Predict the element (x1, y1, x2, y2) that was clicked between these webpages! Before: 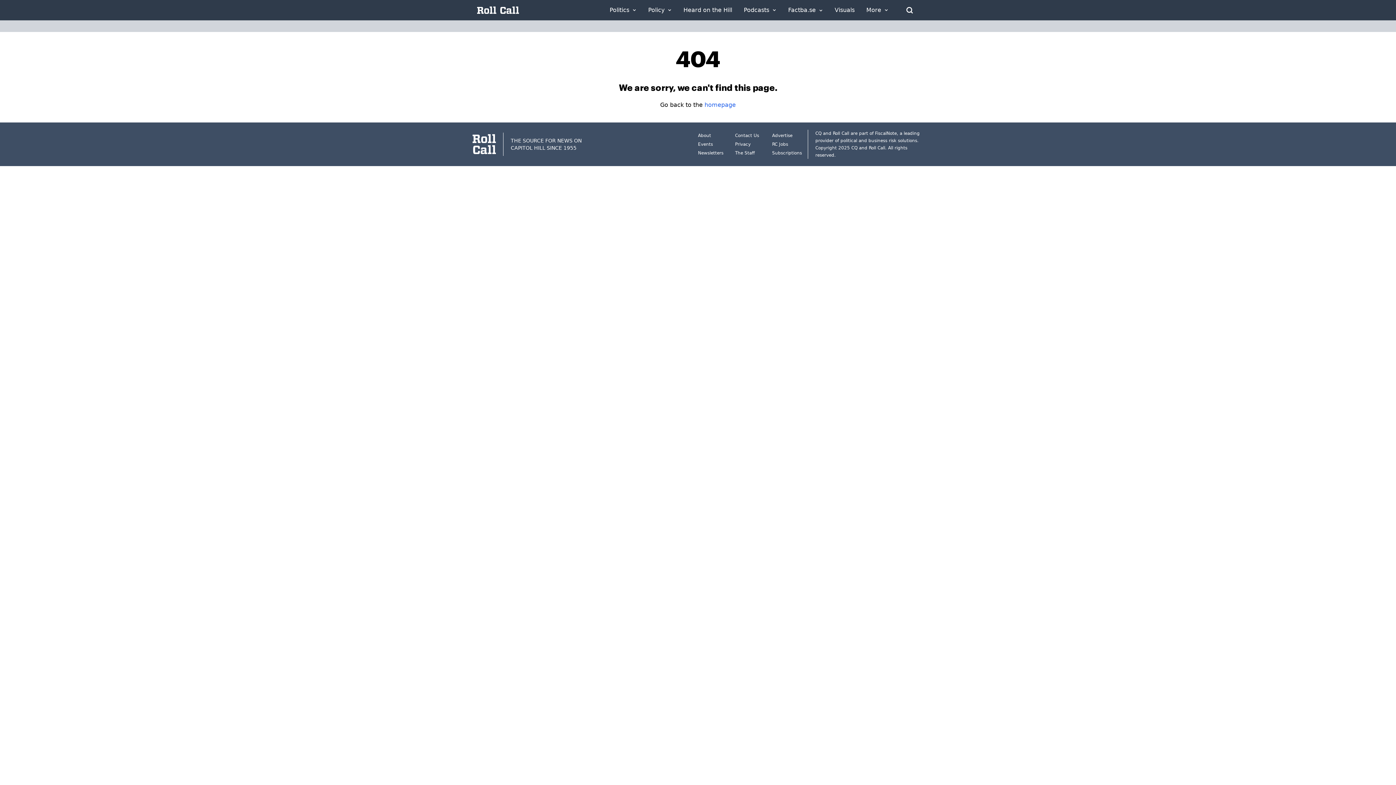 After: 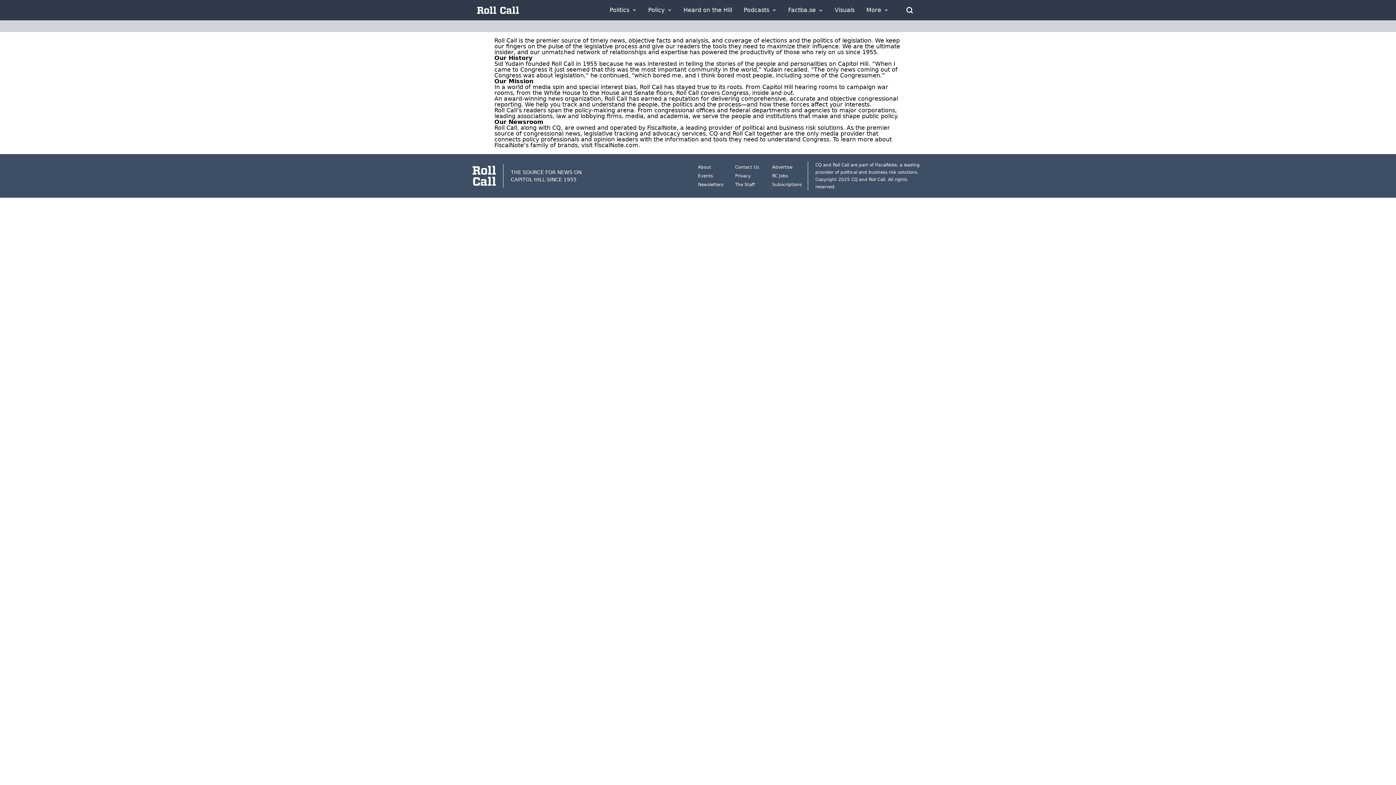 Action: bbox: (698, 133, 711, 138) label: About